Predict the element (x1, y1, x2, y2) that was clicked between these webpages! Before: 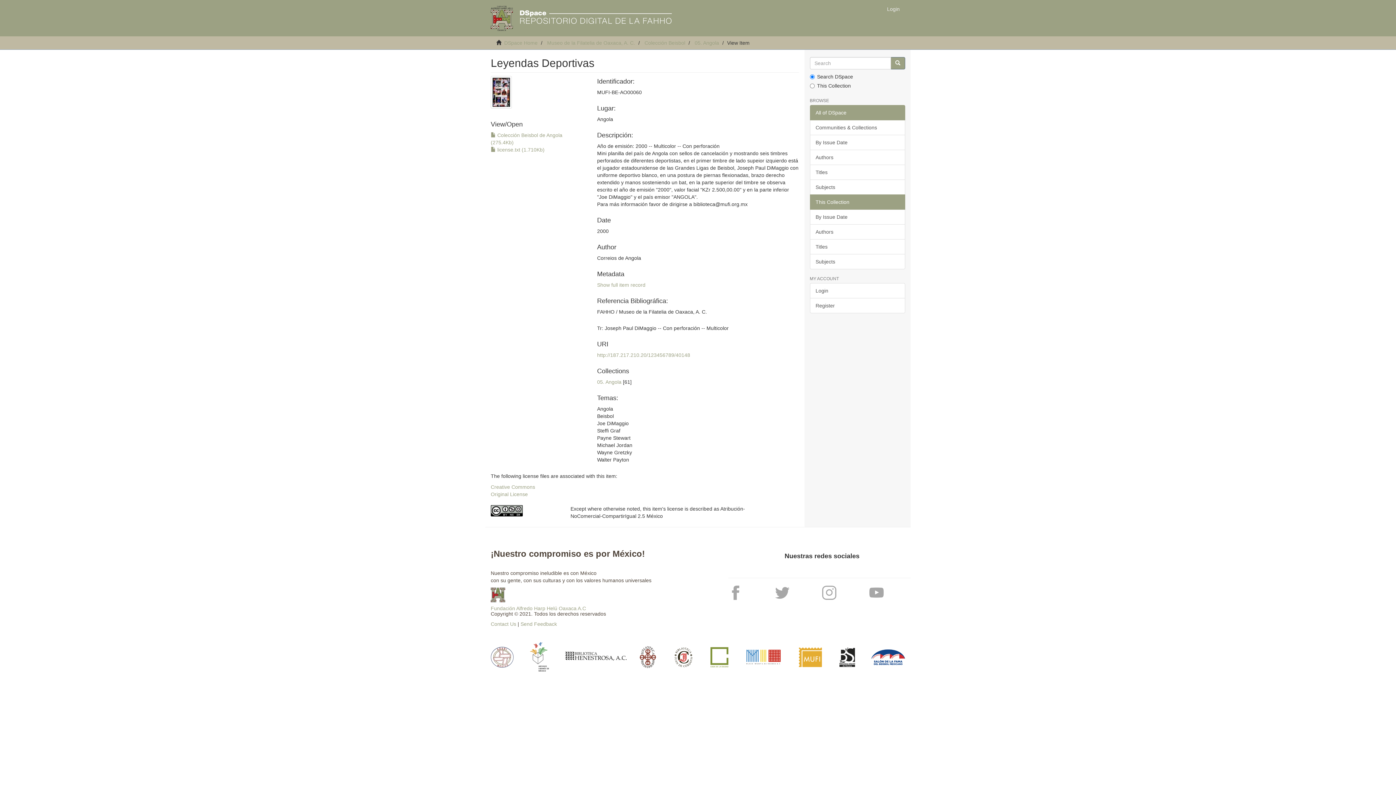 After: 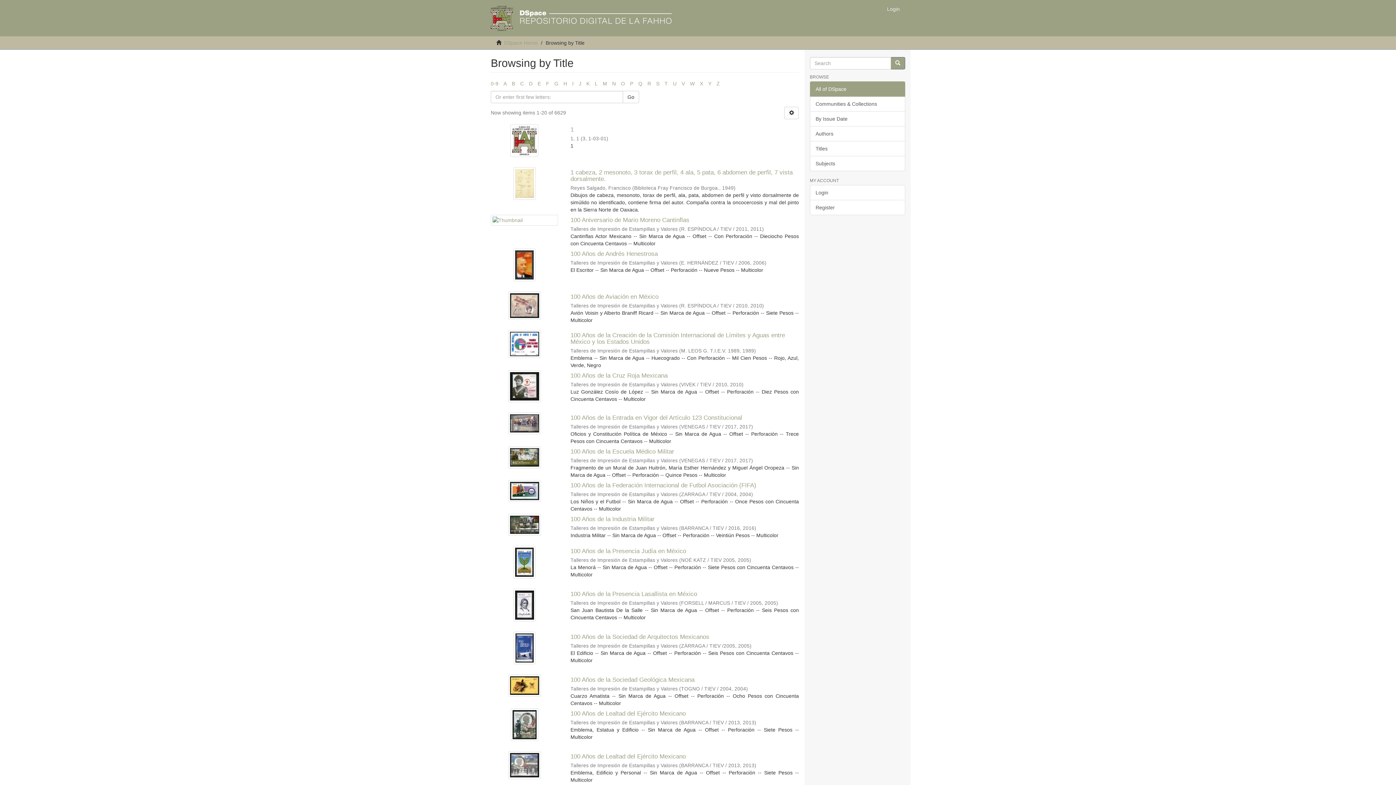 Action: bbox: (810, 164, 905, 180) label: Titles